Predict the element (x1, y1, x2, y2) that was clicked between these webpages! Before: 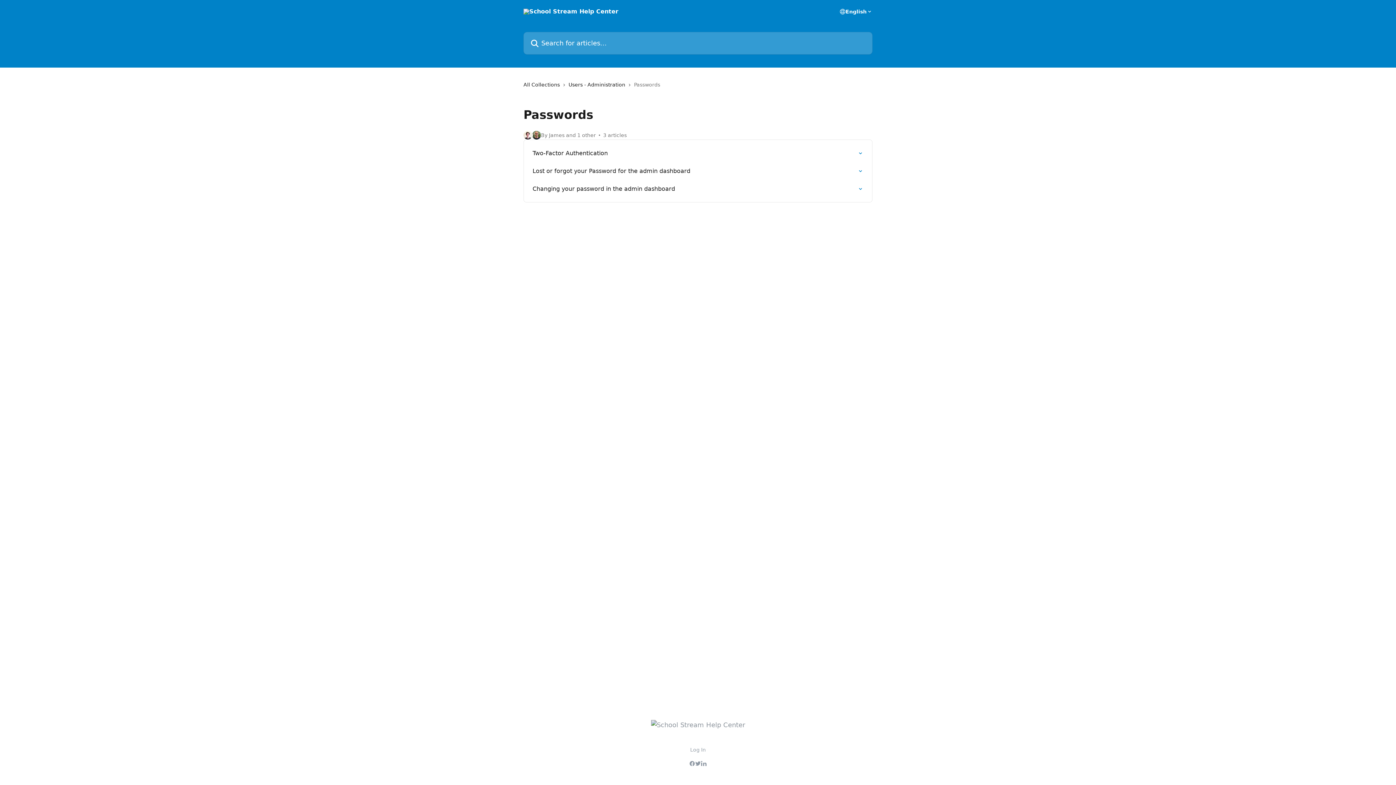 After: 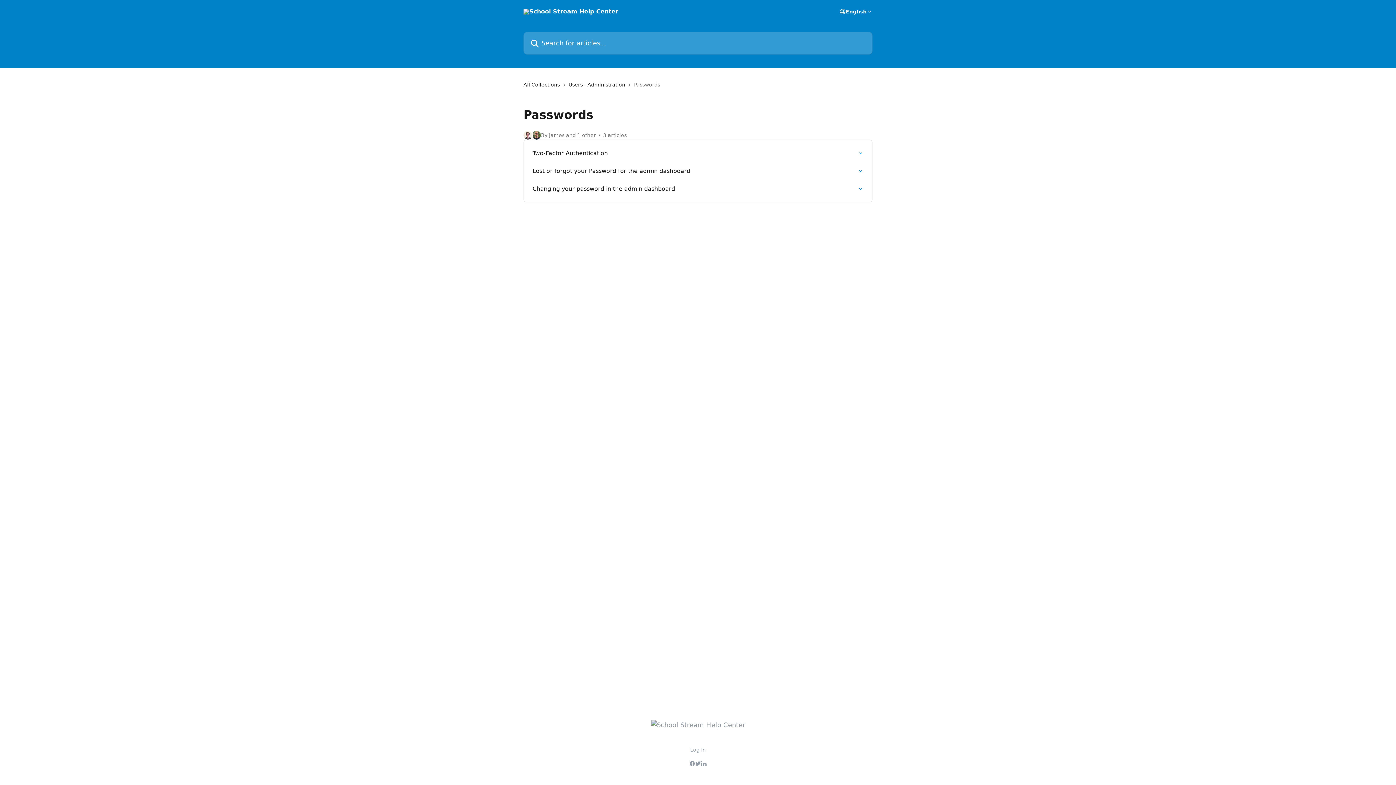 Action: bbox: (701, 761, 706, 766)